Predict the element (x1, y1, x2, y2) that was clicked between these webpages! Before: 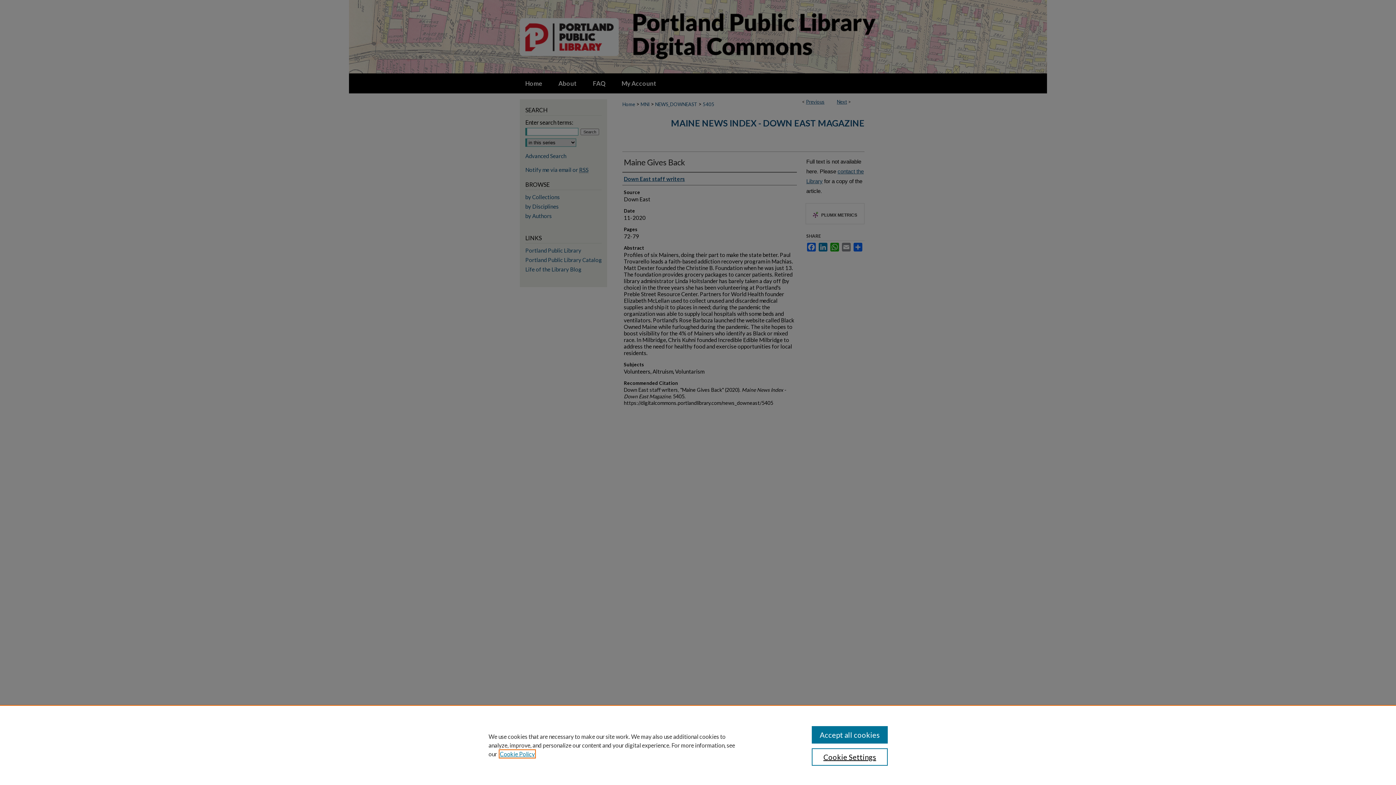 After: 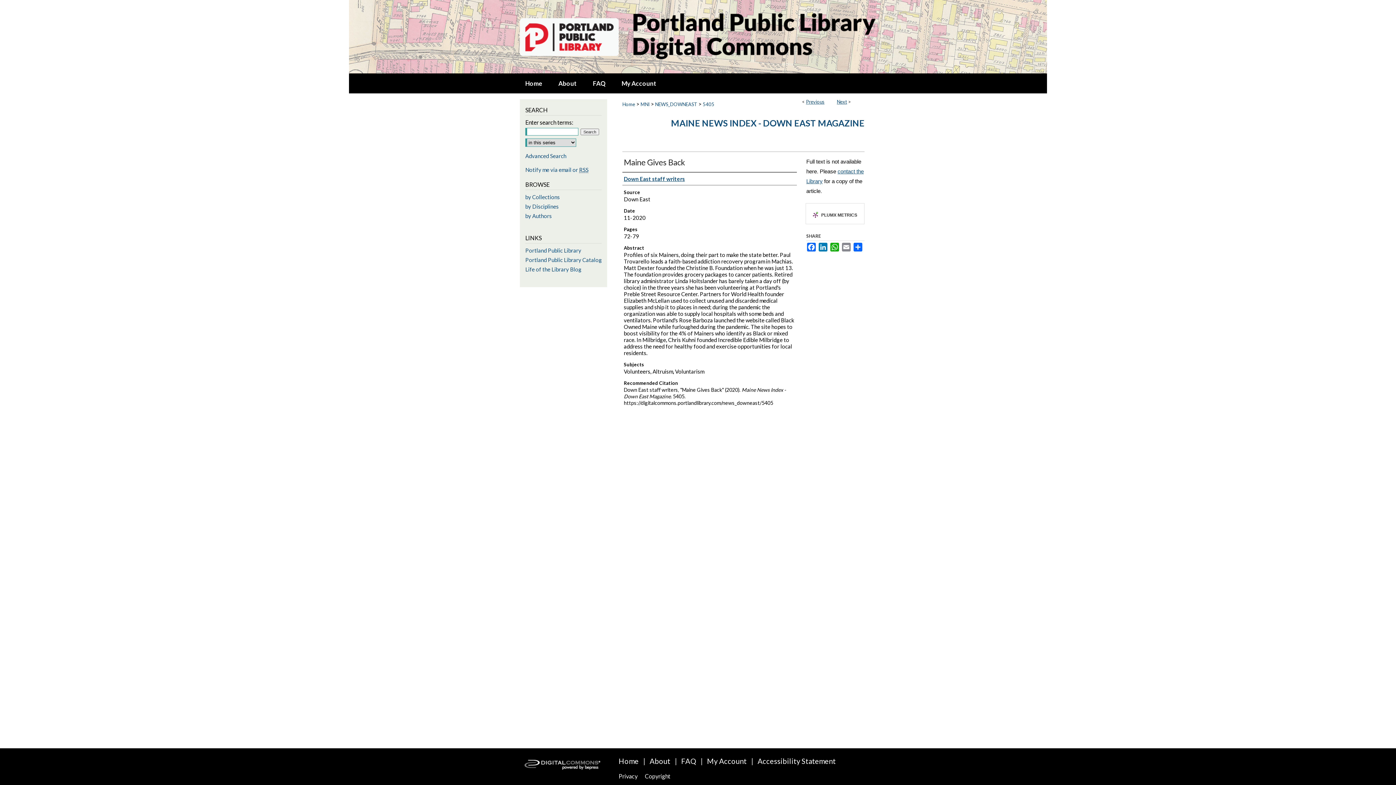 Action: label: Accept all cookies bbox: (811, 726, 887, 744)